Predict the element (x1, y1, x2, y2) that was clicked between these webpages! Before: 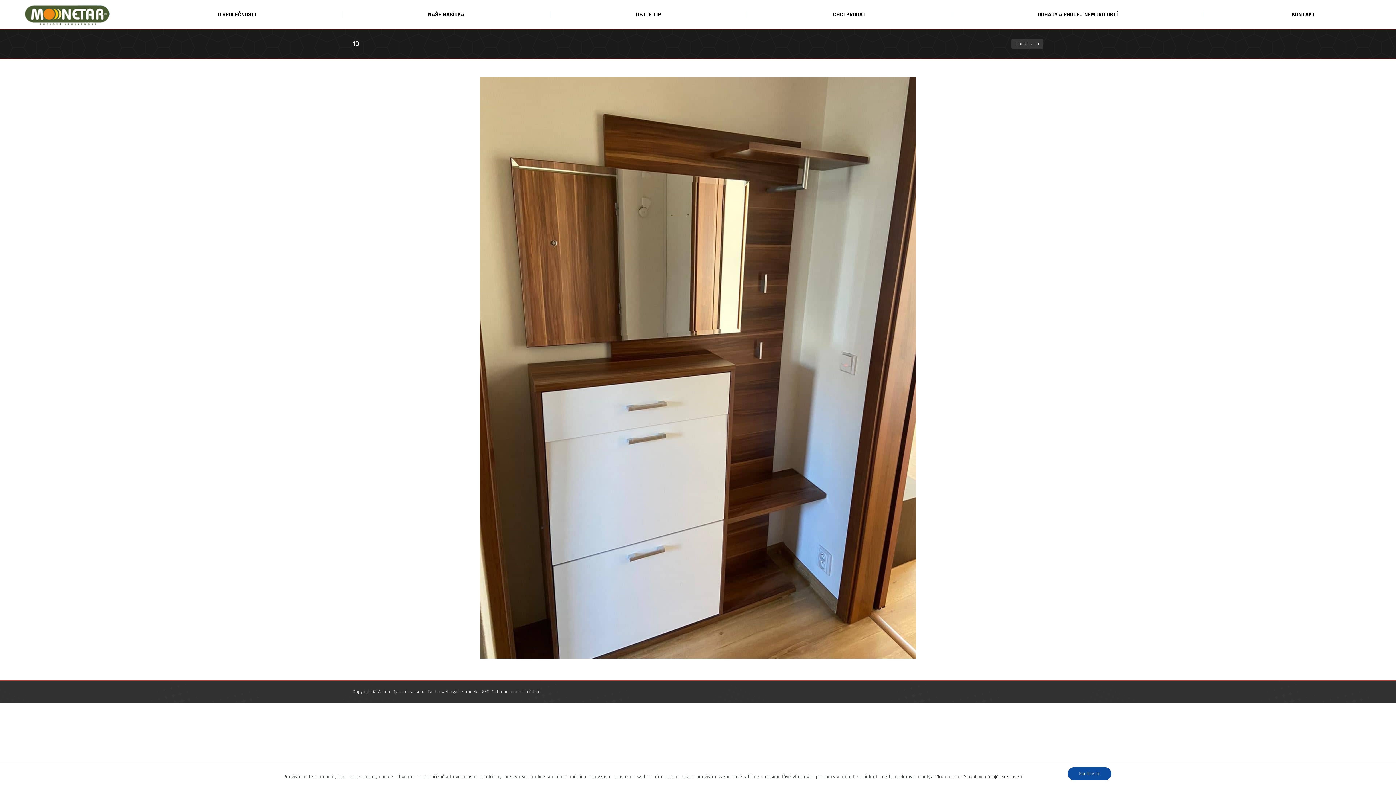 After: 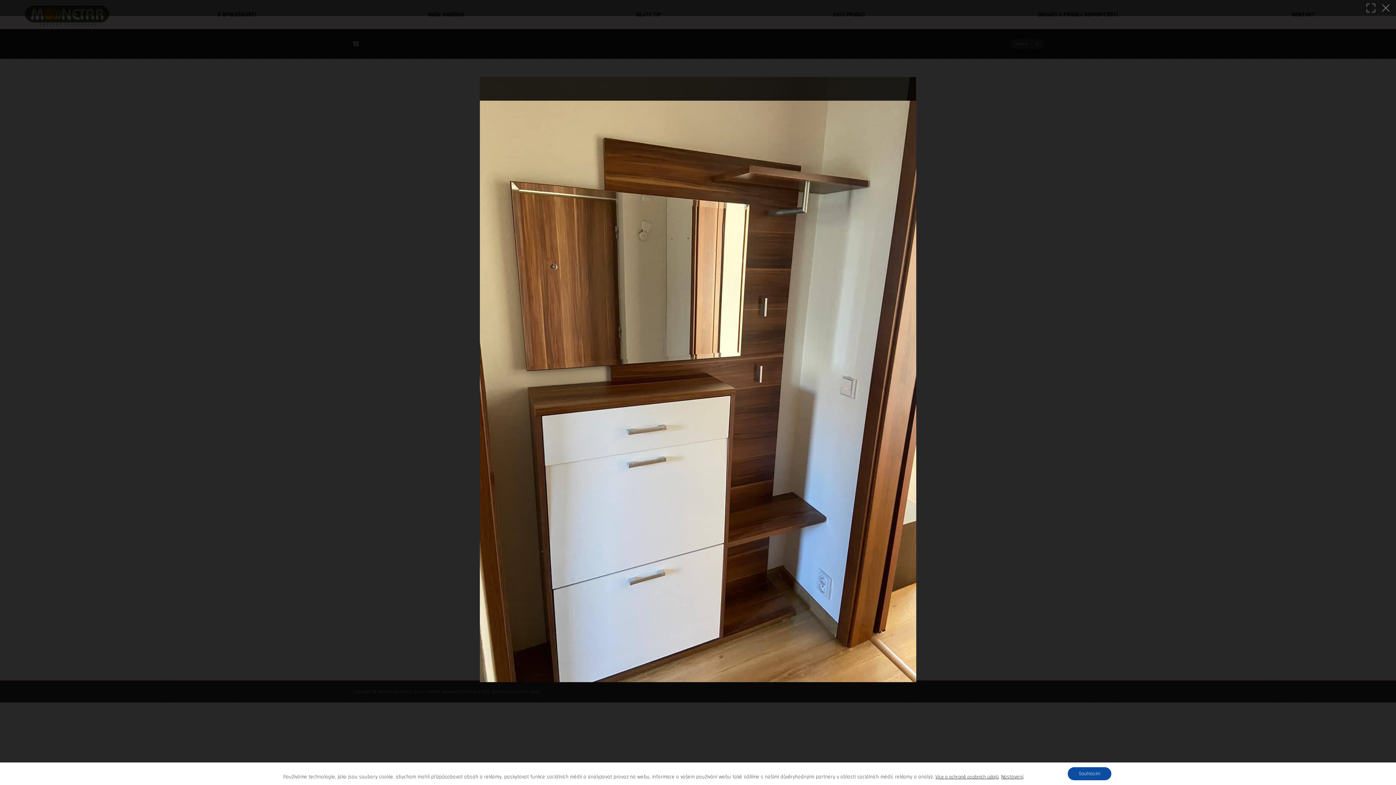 Action: bbox: (480, 77, 916, 658)